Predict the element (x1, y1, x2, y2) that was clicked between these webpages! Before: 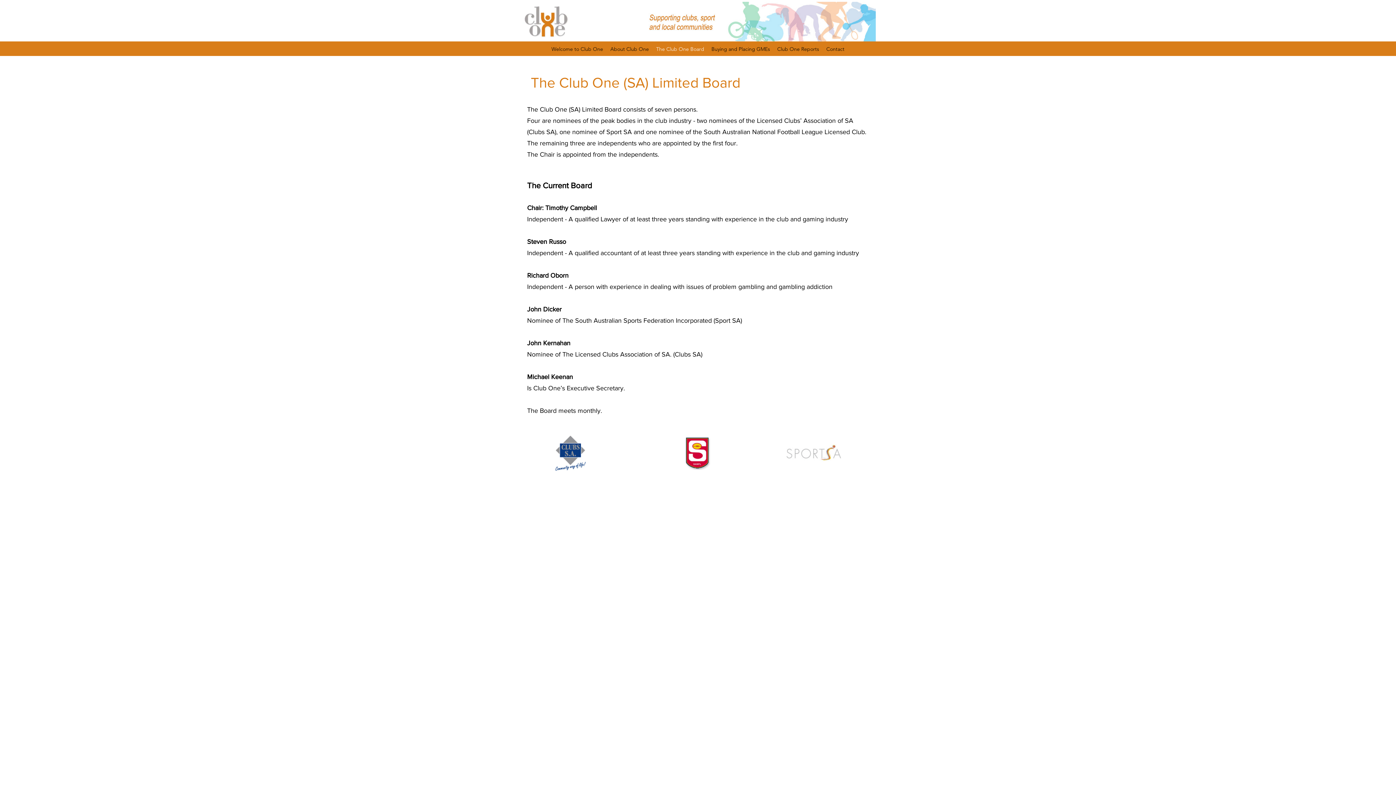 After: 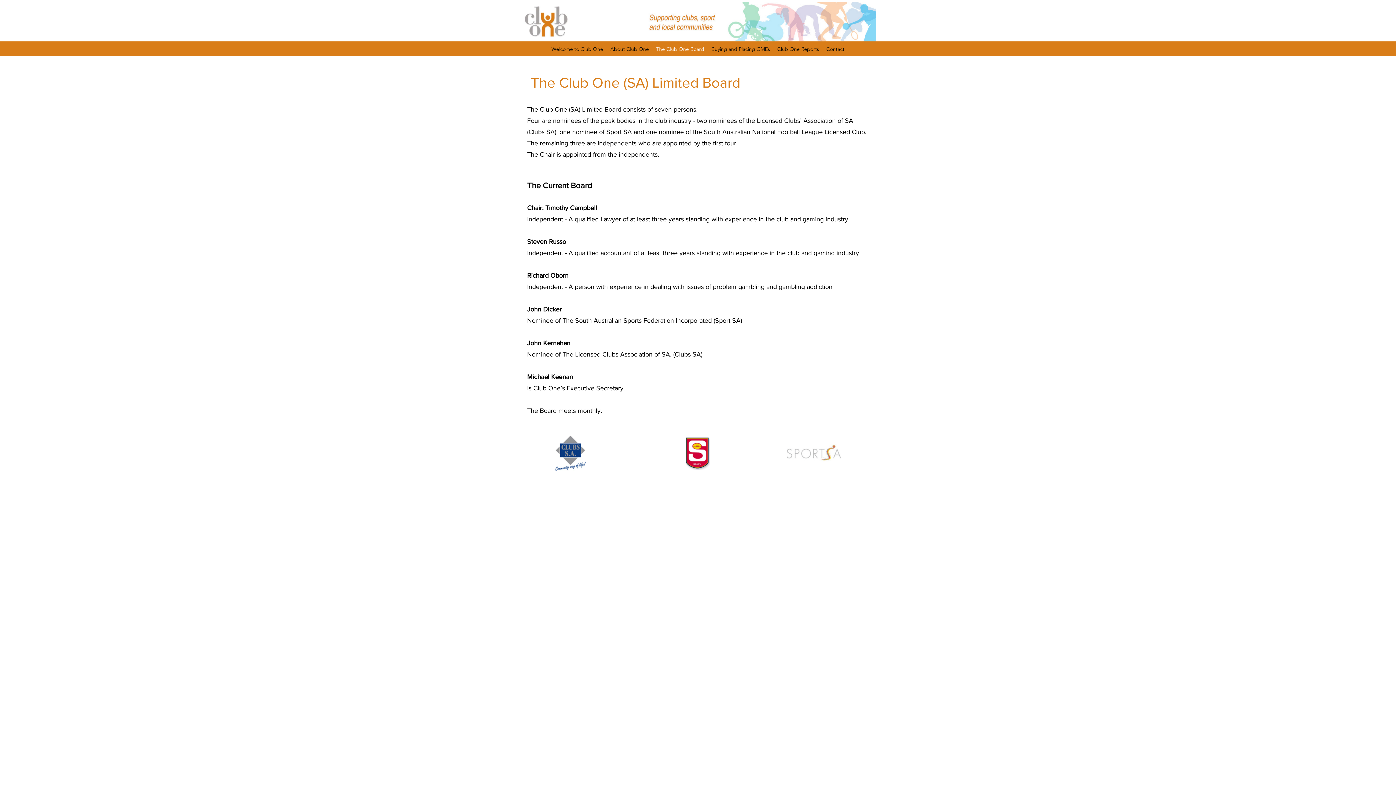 Action: bbox: (652, 43, 708, 54) label: The Club One Board